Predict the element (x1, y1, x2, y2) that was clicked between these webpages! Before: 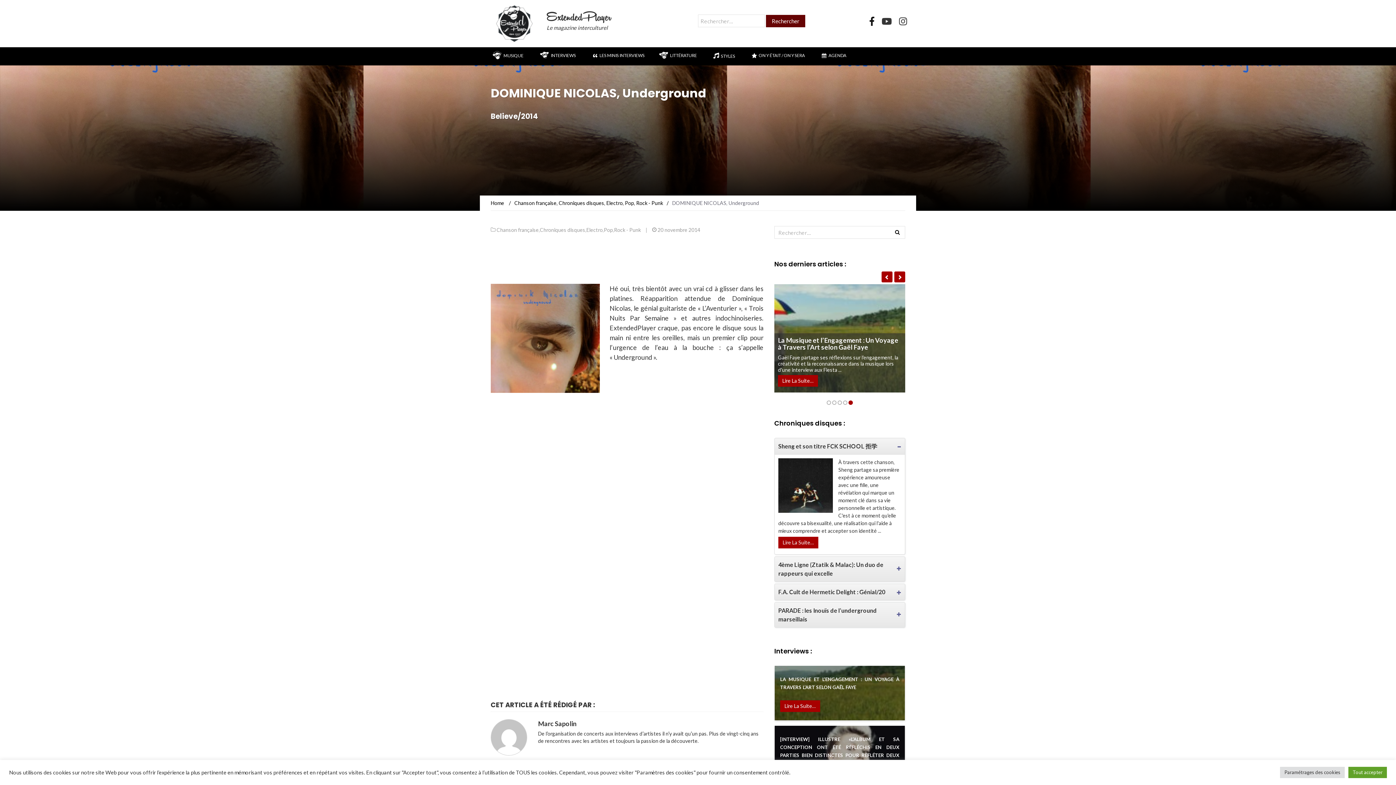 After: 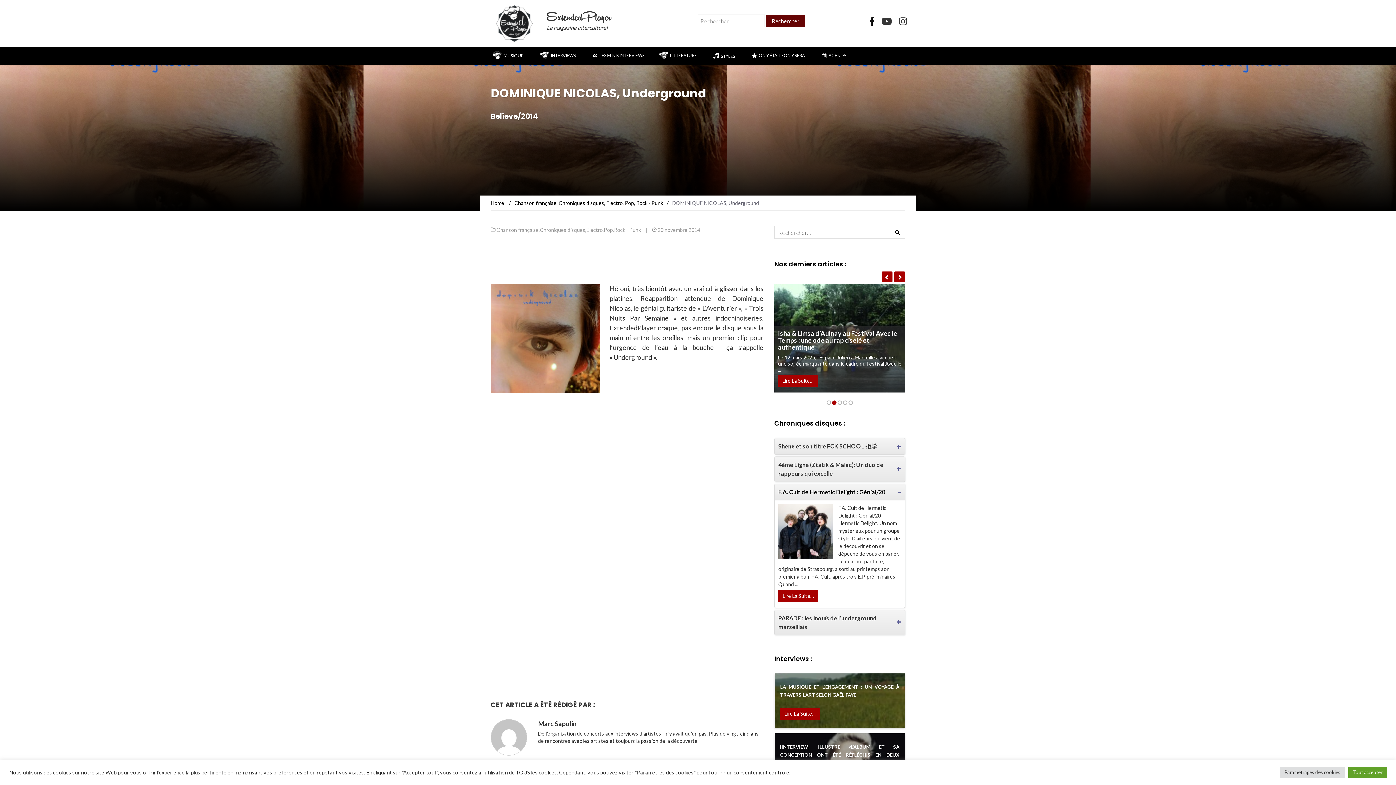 Action: bbox: (774, 584, 905, 600) label: F.A. Cult de Hermetic Delight : Génial/20